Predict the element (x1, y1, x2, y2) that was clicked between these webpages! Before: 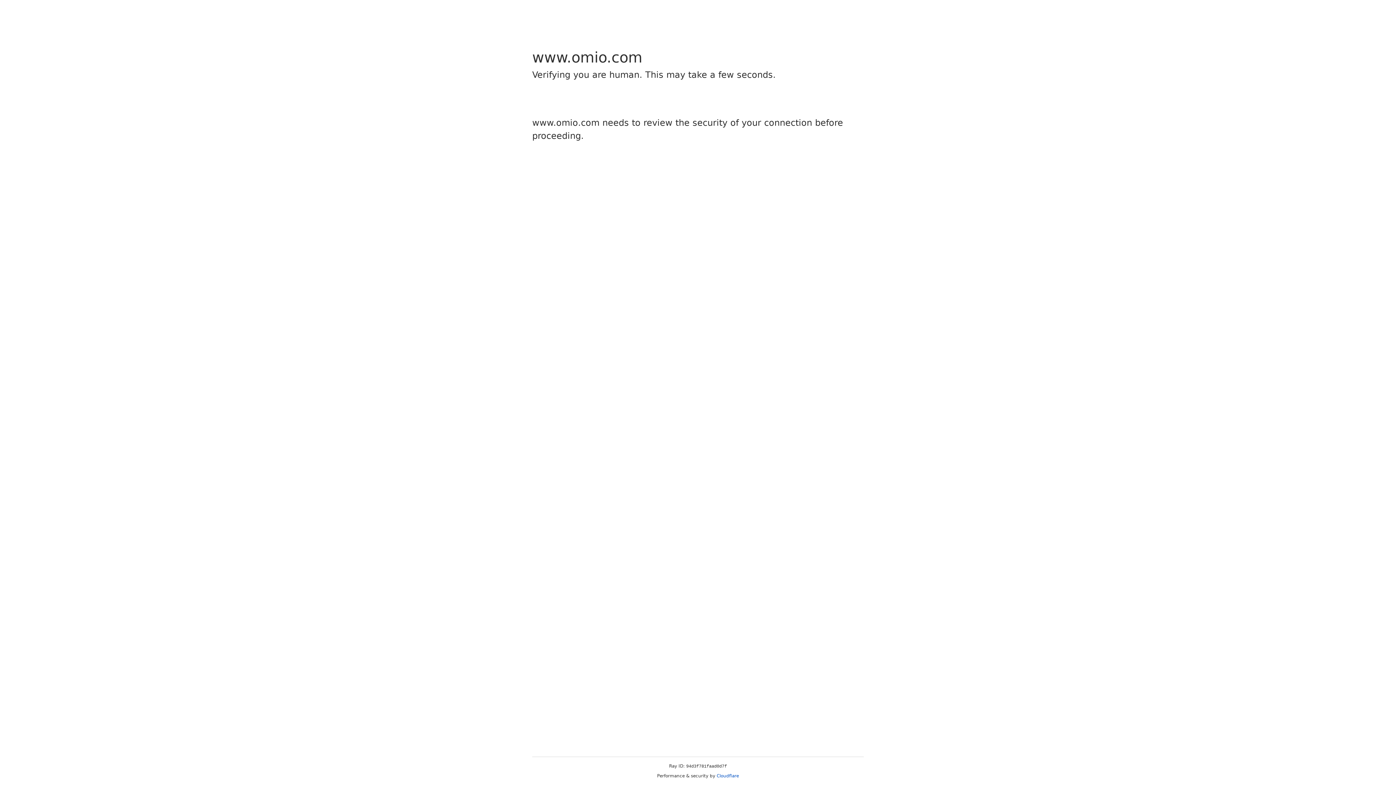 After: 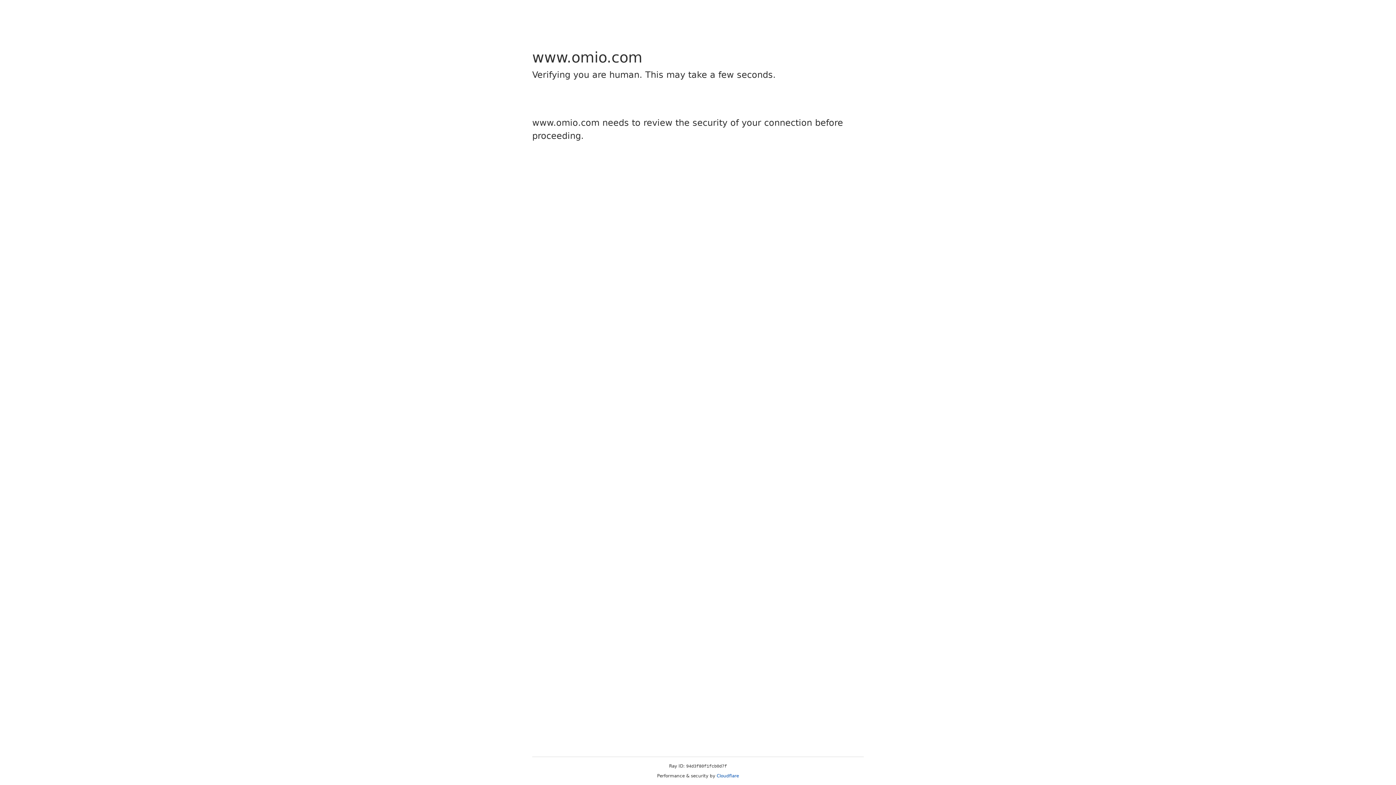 Action: label: Cloudflare bbox: (716, 773, 739, 778)